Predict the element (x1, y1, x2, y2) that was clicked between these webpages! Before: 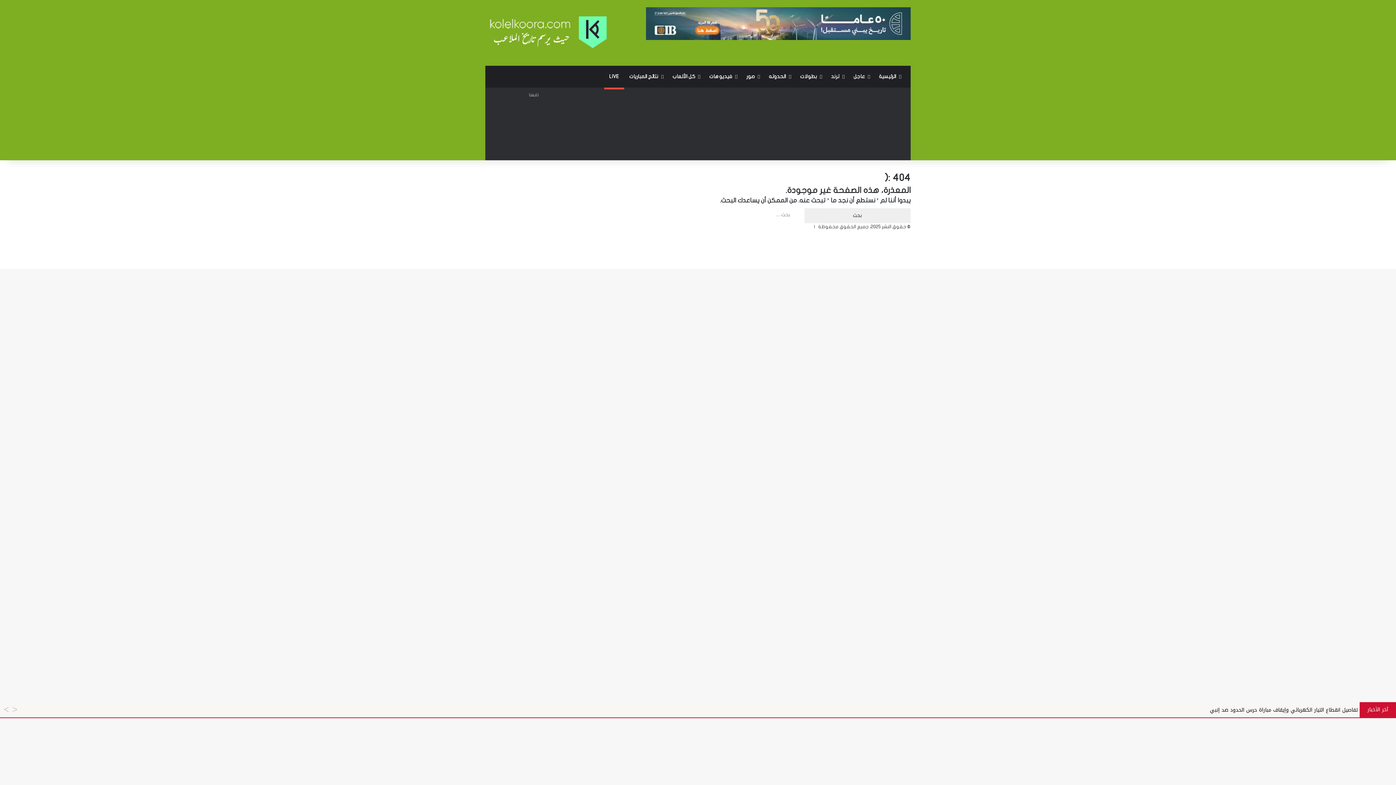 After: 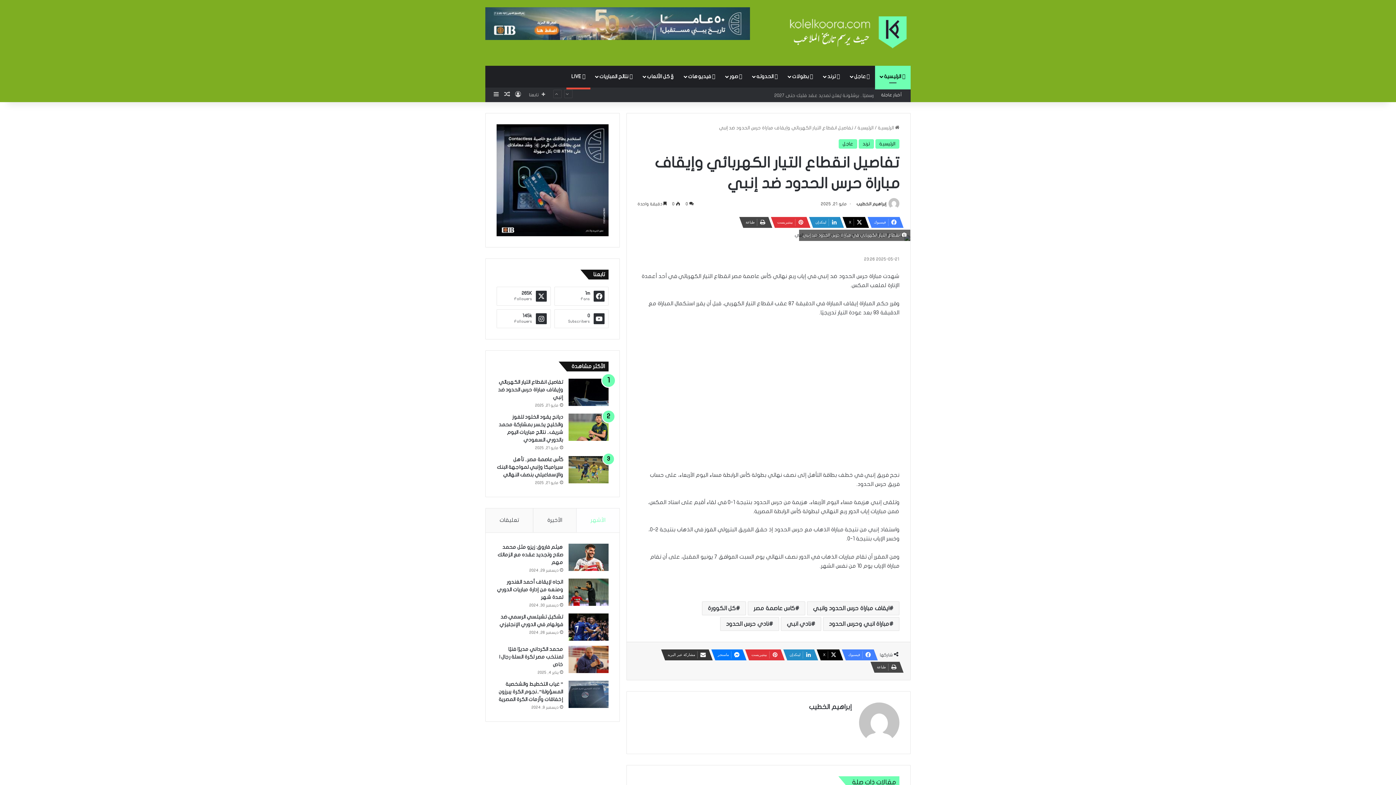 Action: label: تفاصيل انقطاع التيار الكهربائي وإيقاف مباراة حرس الحدود ضد إنبي bbox: (19, 702, 1358, 718)